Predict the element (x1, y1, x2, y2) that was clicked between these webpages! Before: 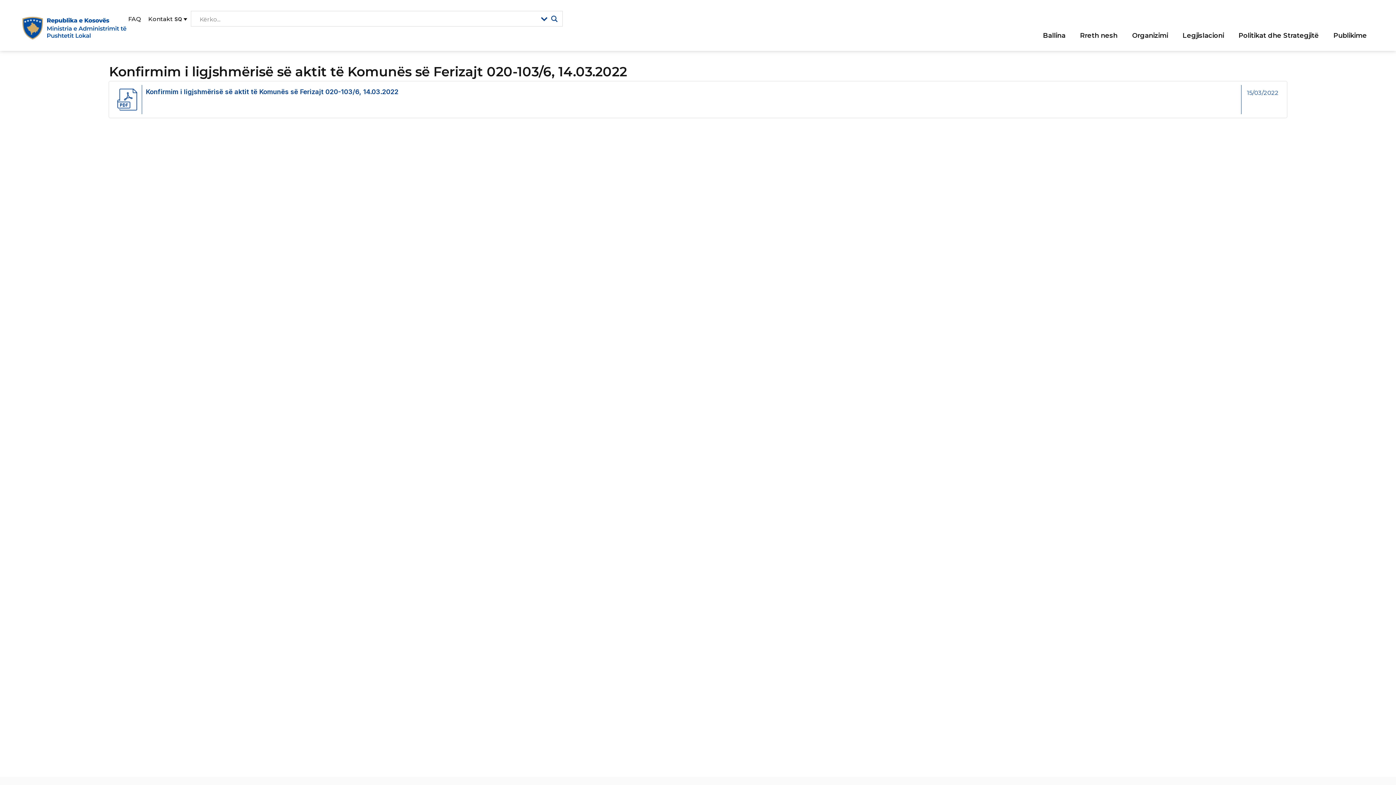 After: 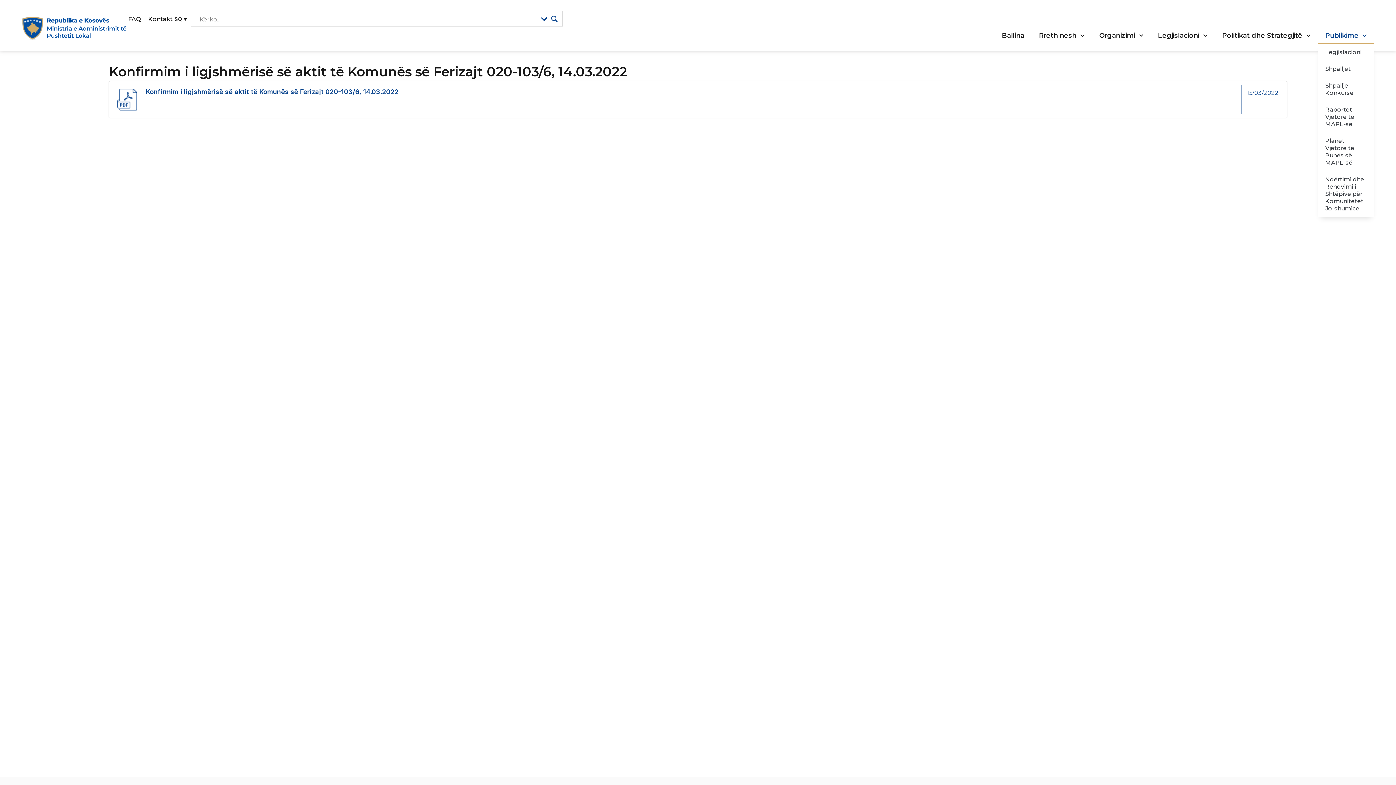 Action: bbox: (1326, 27, 1374, 44) label: Publikime